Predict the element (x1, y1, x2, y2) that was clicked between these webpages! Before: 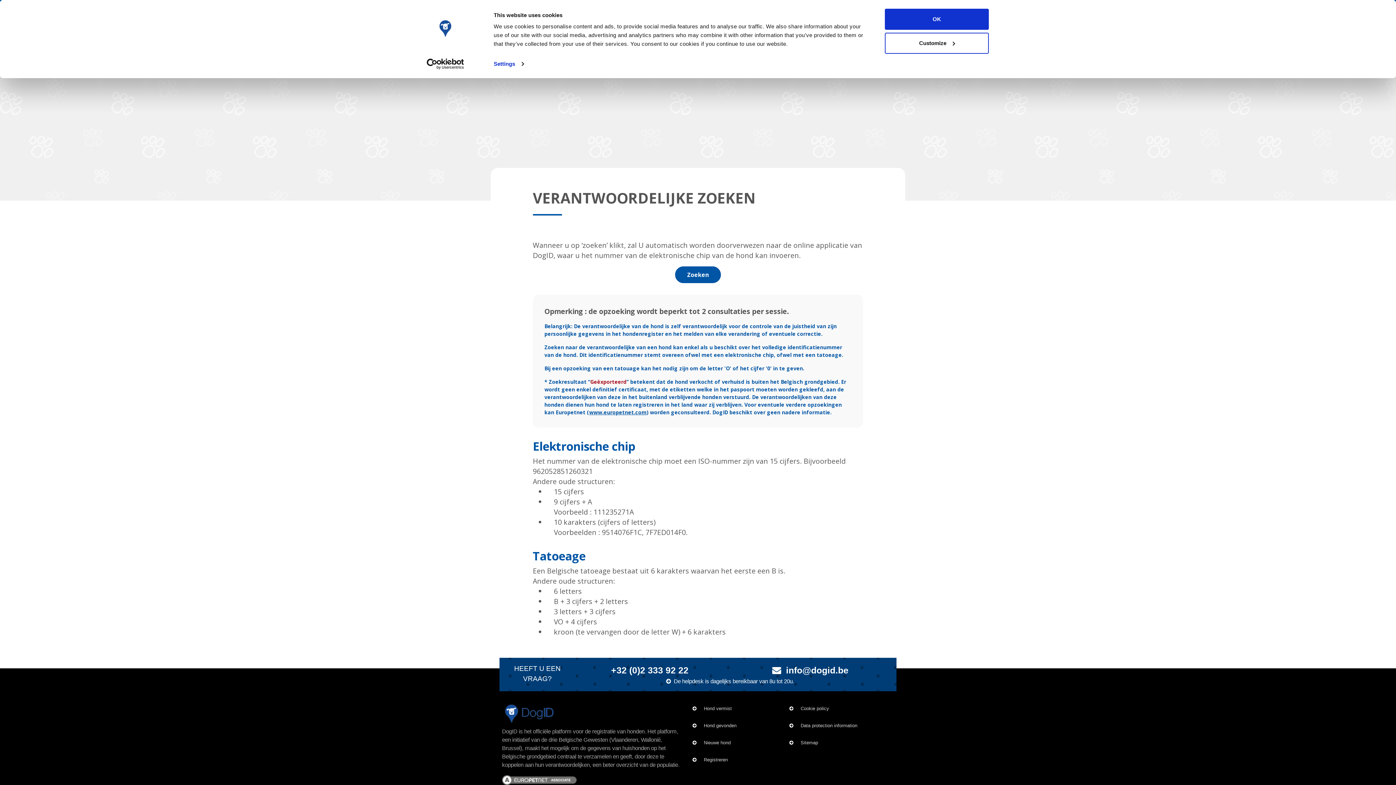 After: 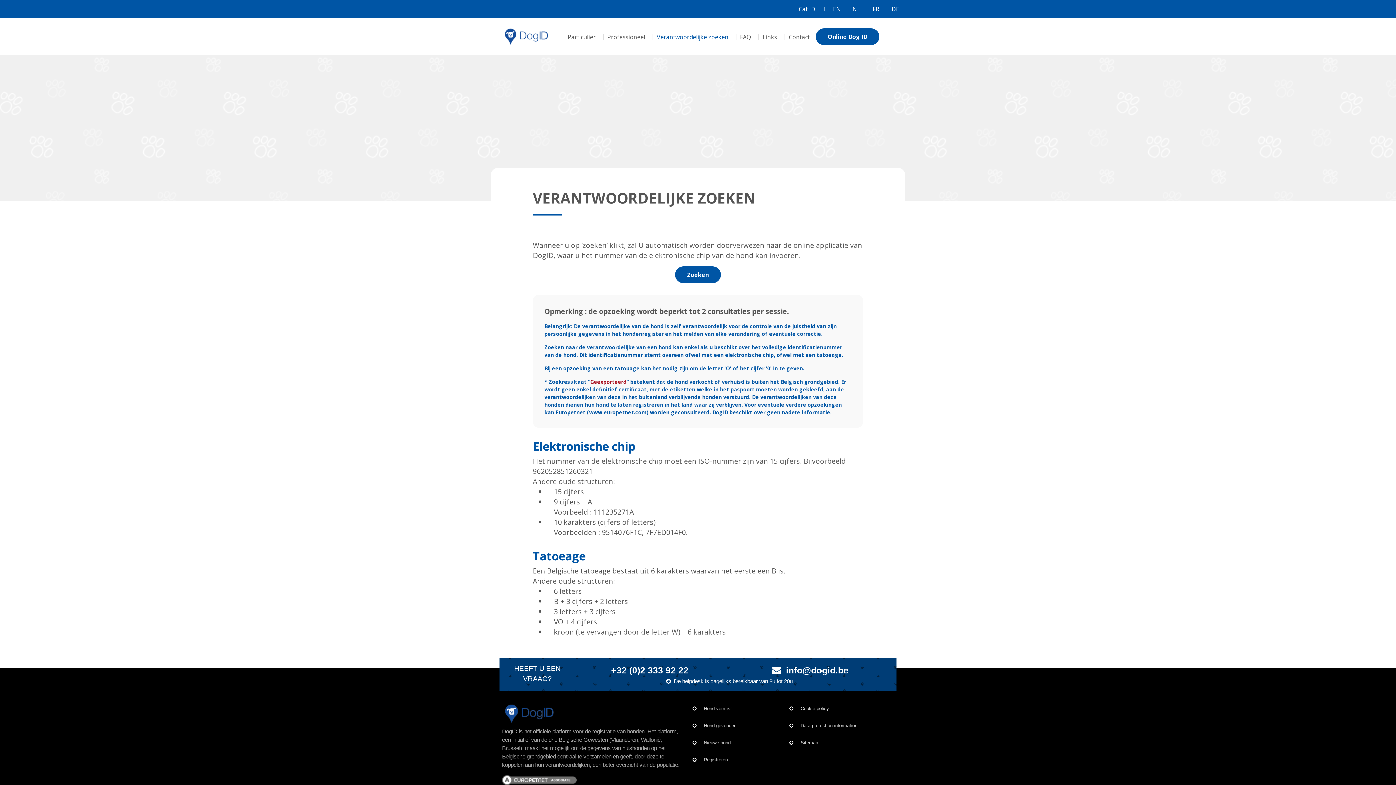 Action: label: OK bbox: (885, 8, 989, 29)